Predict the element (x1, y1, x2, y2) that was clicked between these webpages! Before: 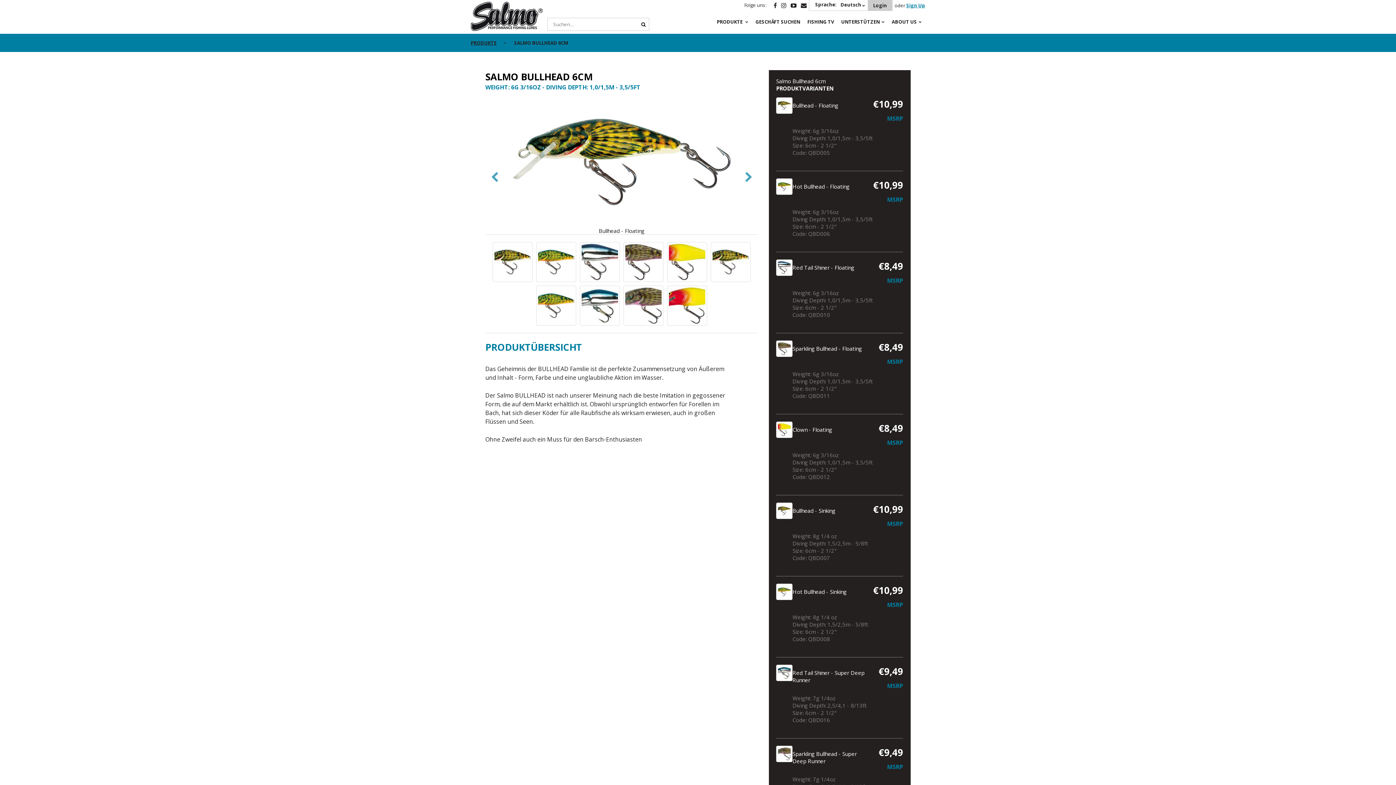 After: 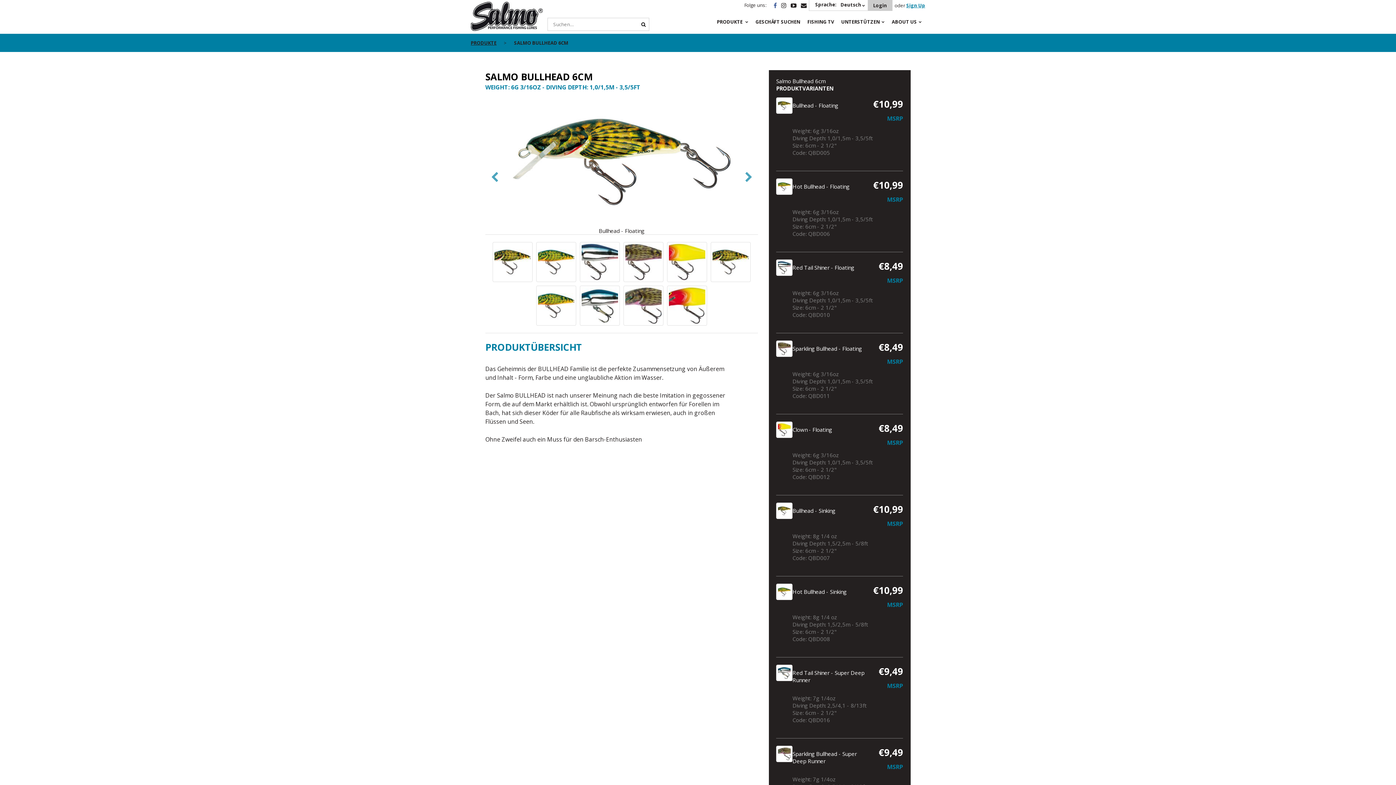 Action: bbox: (773, 1, 777, 9)